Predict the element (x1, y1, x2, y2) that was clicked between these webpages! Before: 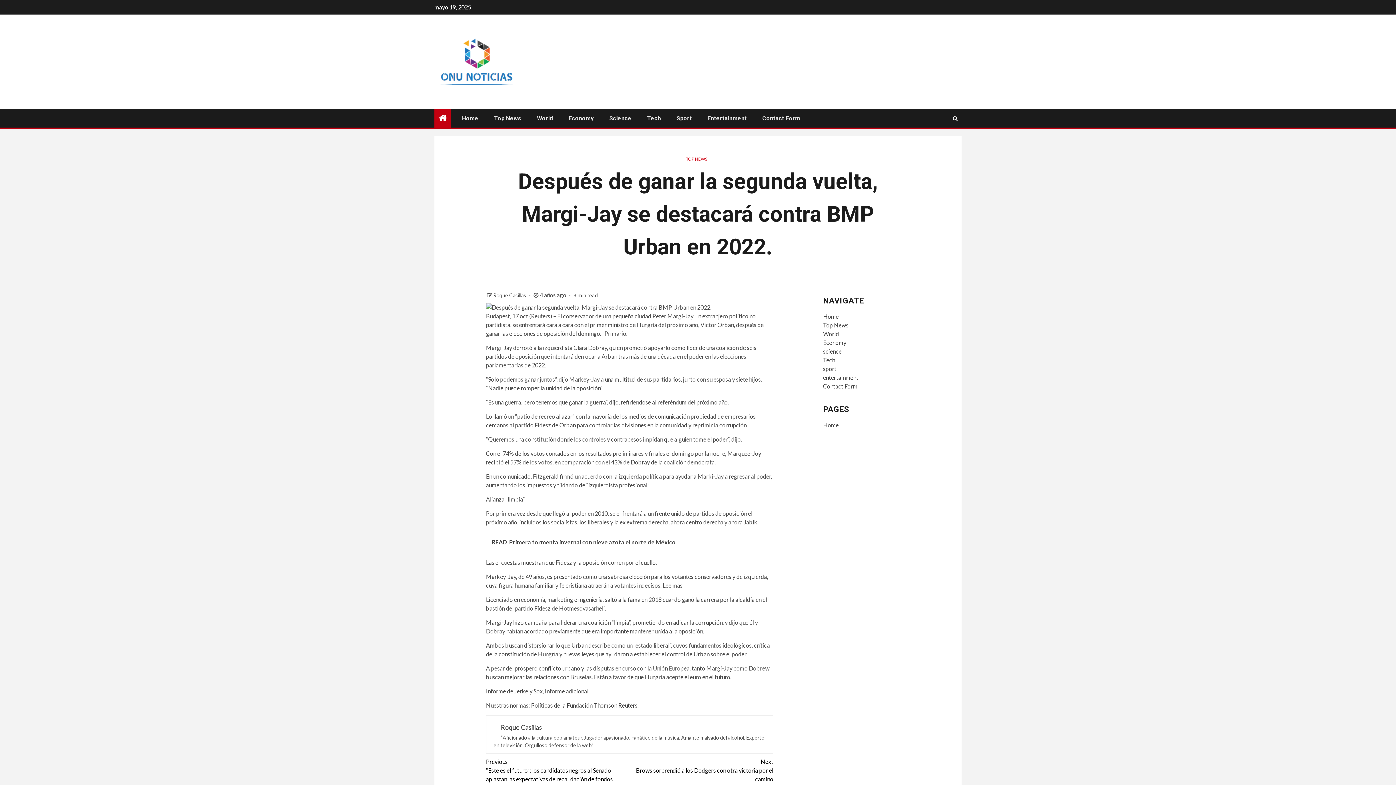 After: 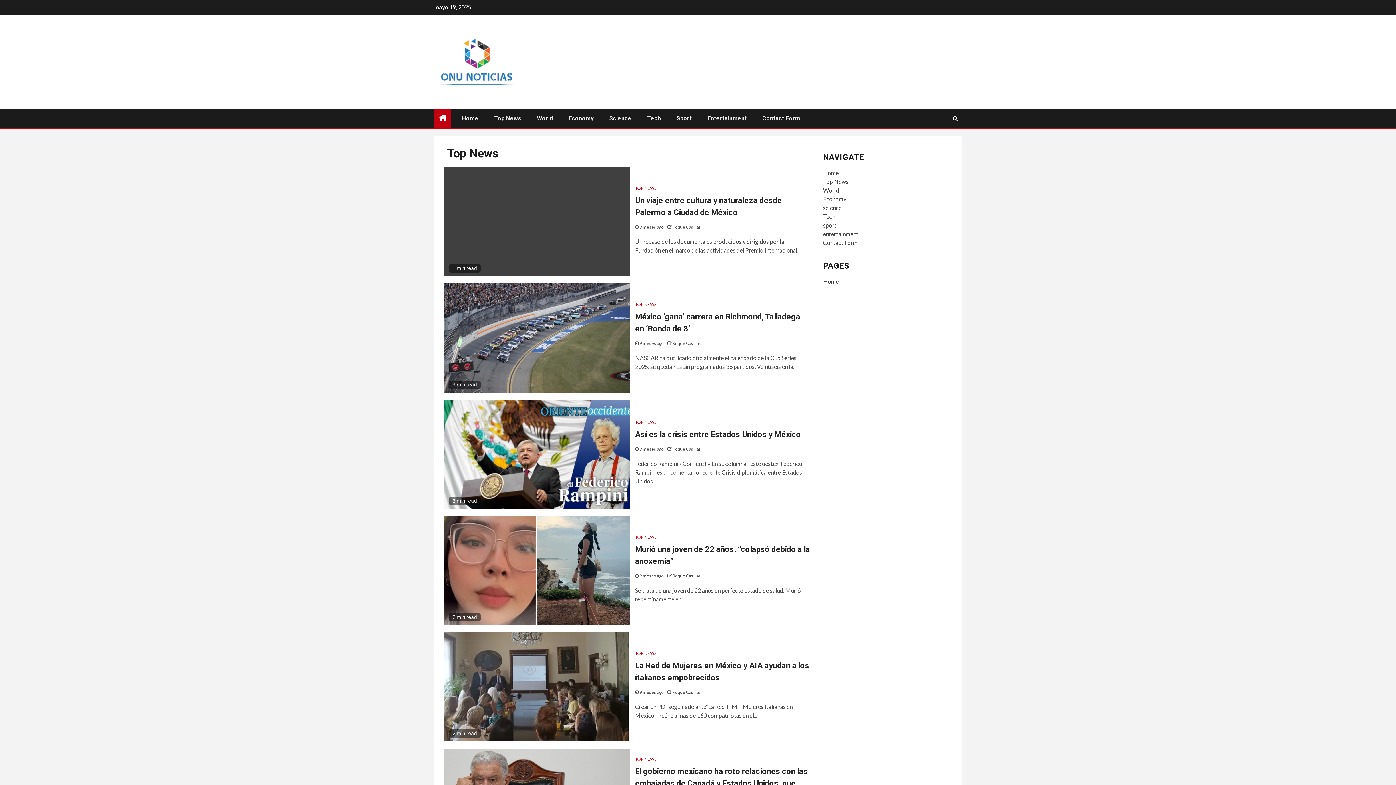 Action: label: TOP NEWS bbox: (686, 156, 707, 161)